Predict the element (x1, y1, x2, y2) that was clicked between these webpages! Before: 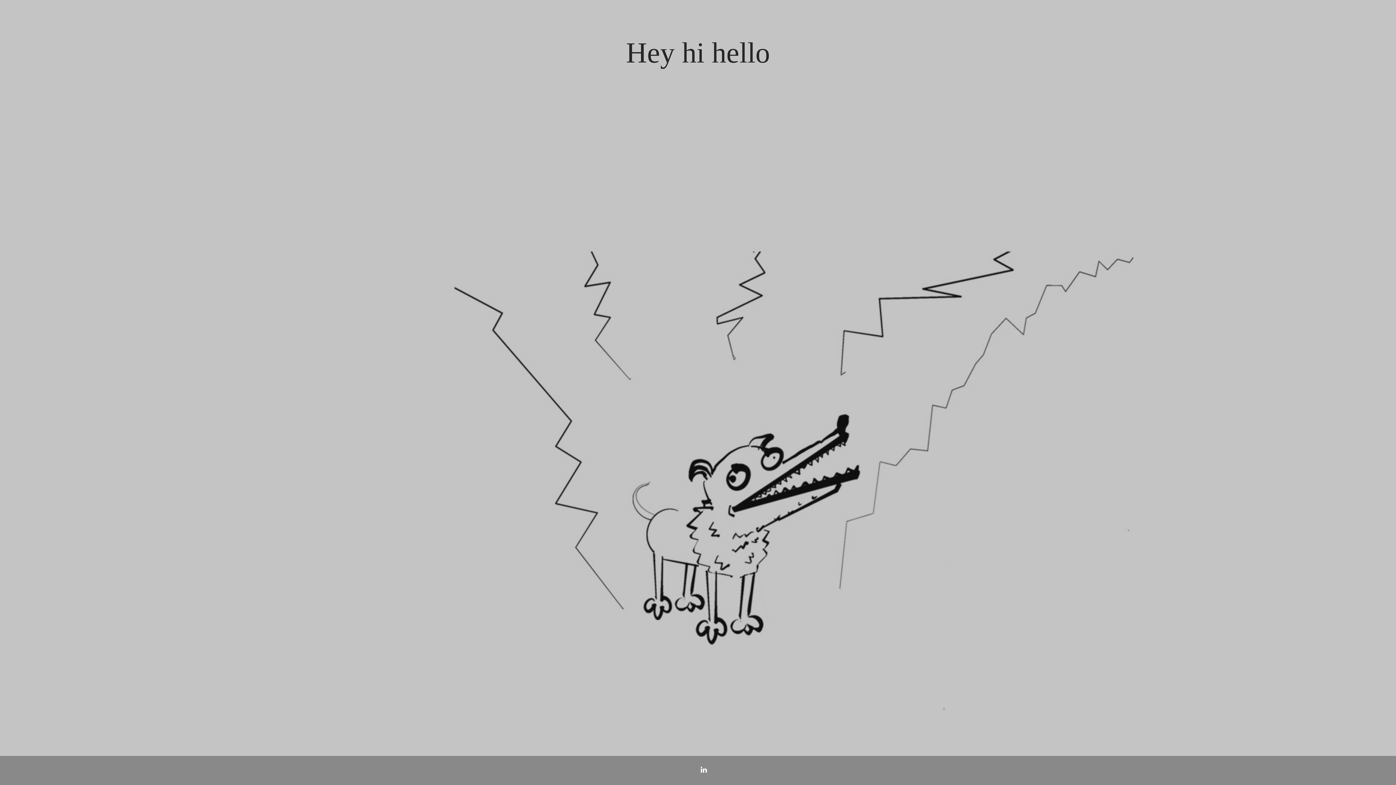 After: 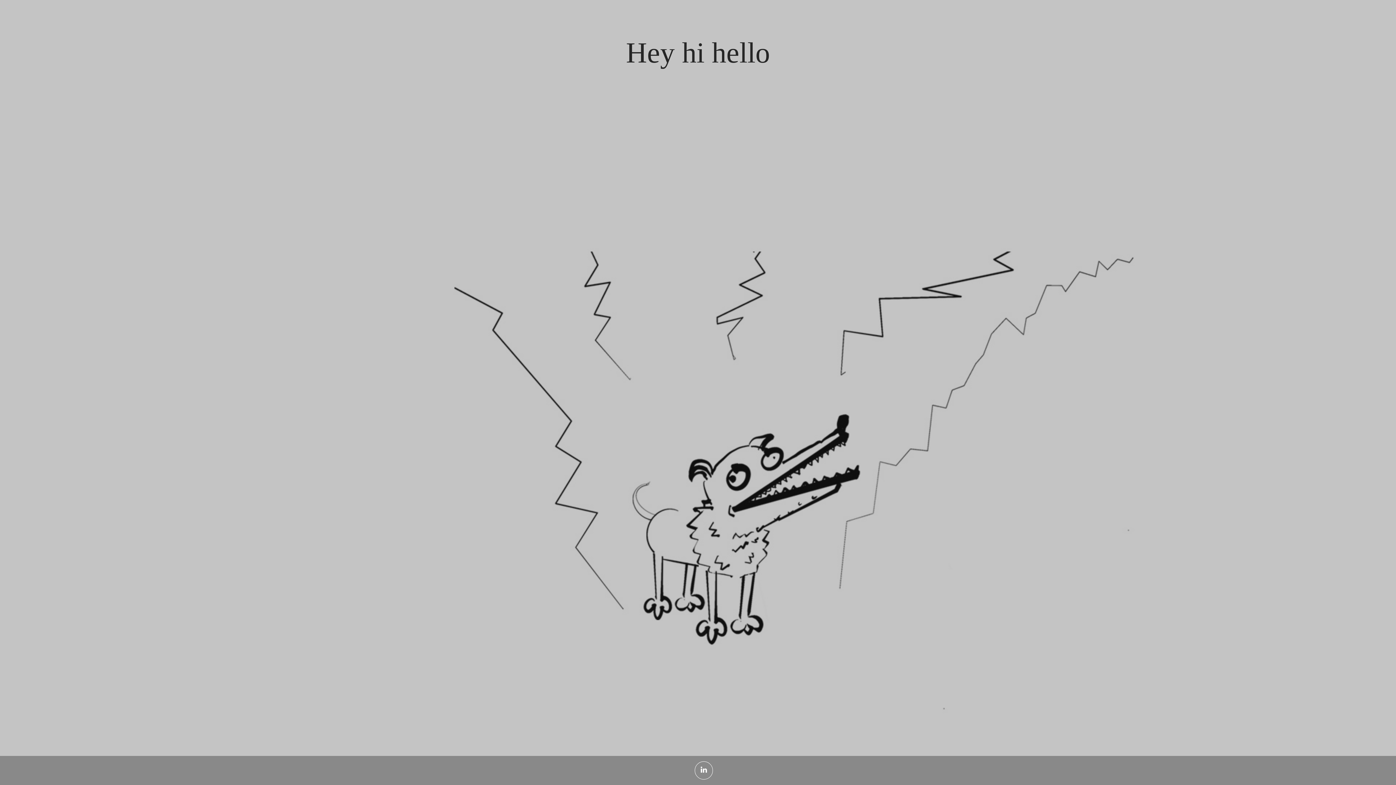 Action: bbox: (694, 761, 713, 780)